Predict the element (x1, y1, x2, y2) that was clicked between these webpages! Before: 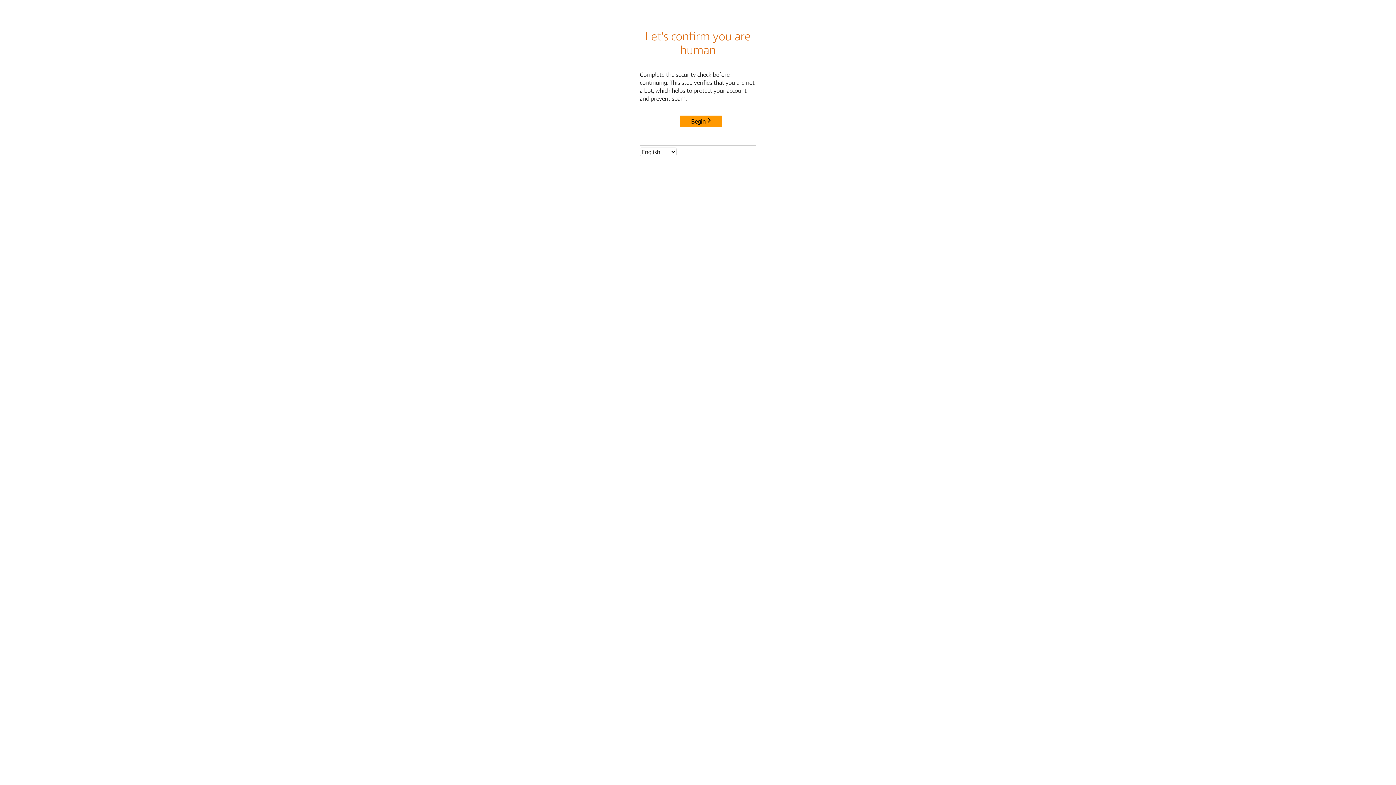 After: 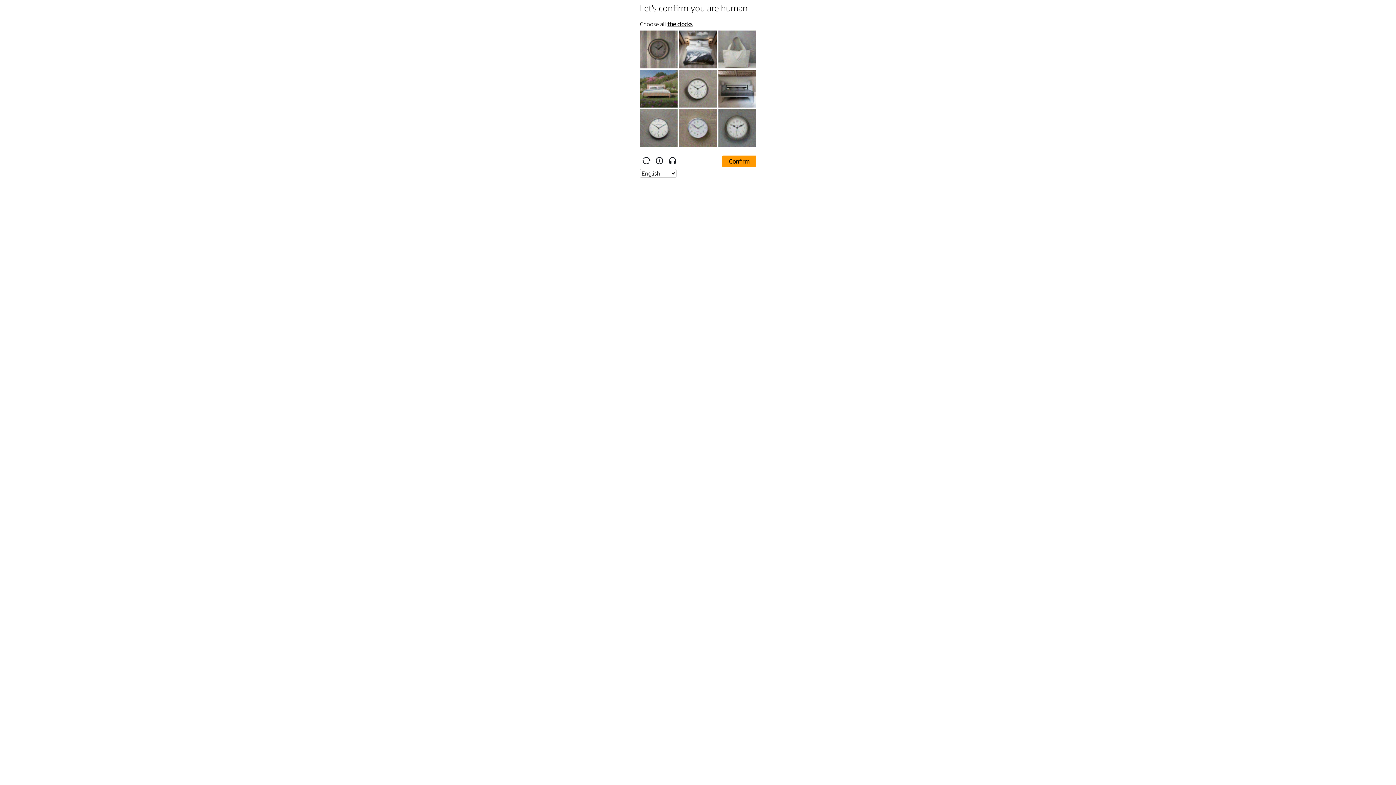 Action: bbox: (680, 115, 722, 127) label: Begin